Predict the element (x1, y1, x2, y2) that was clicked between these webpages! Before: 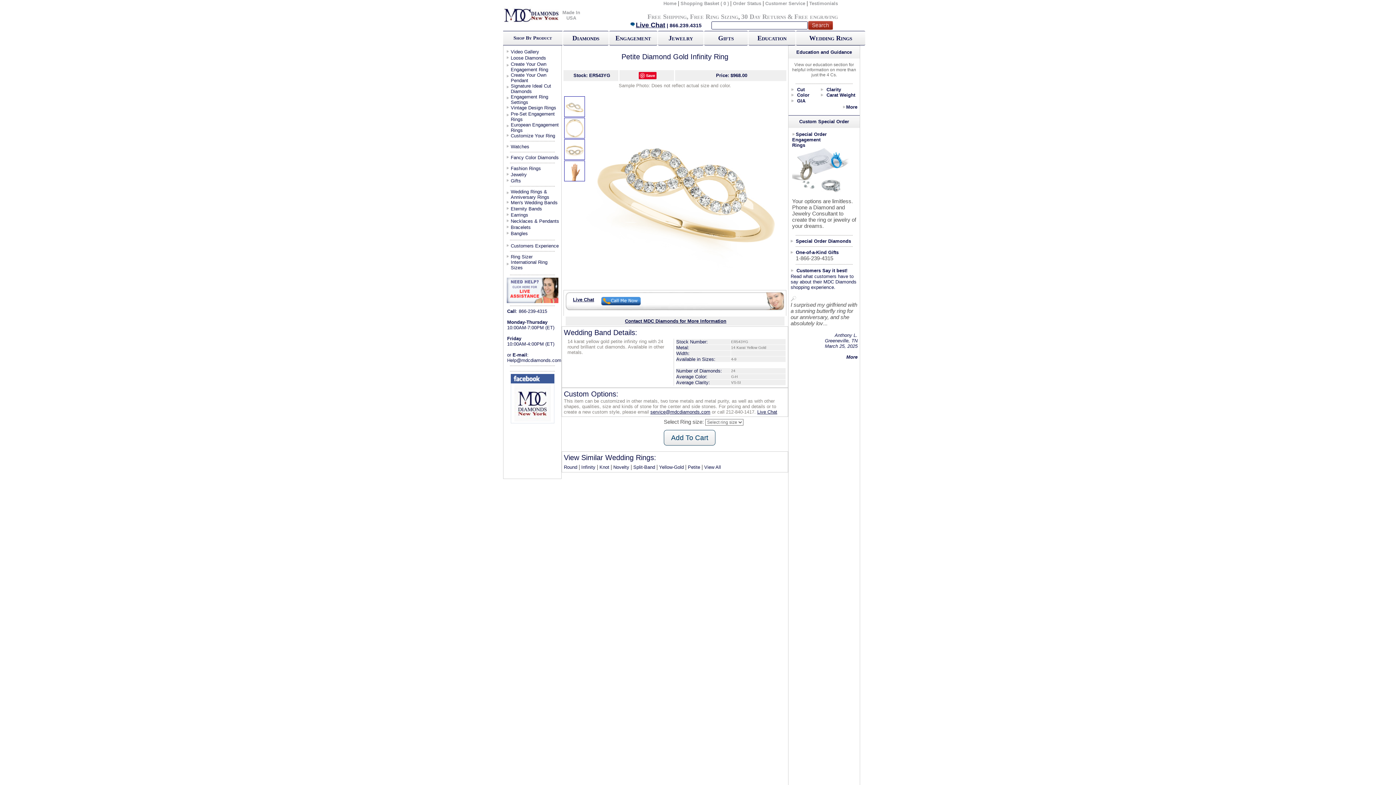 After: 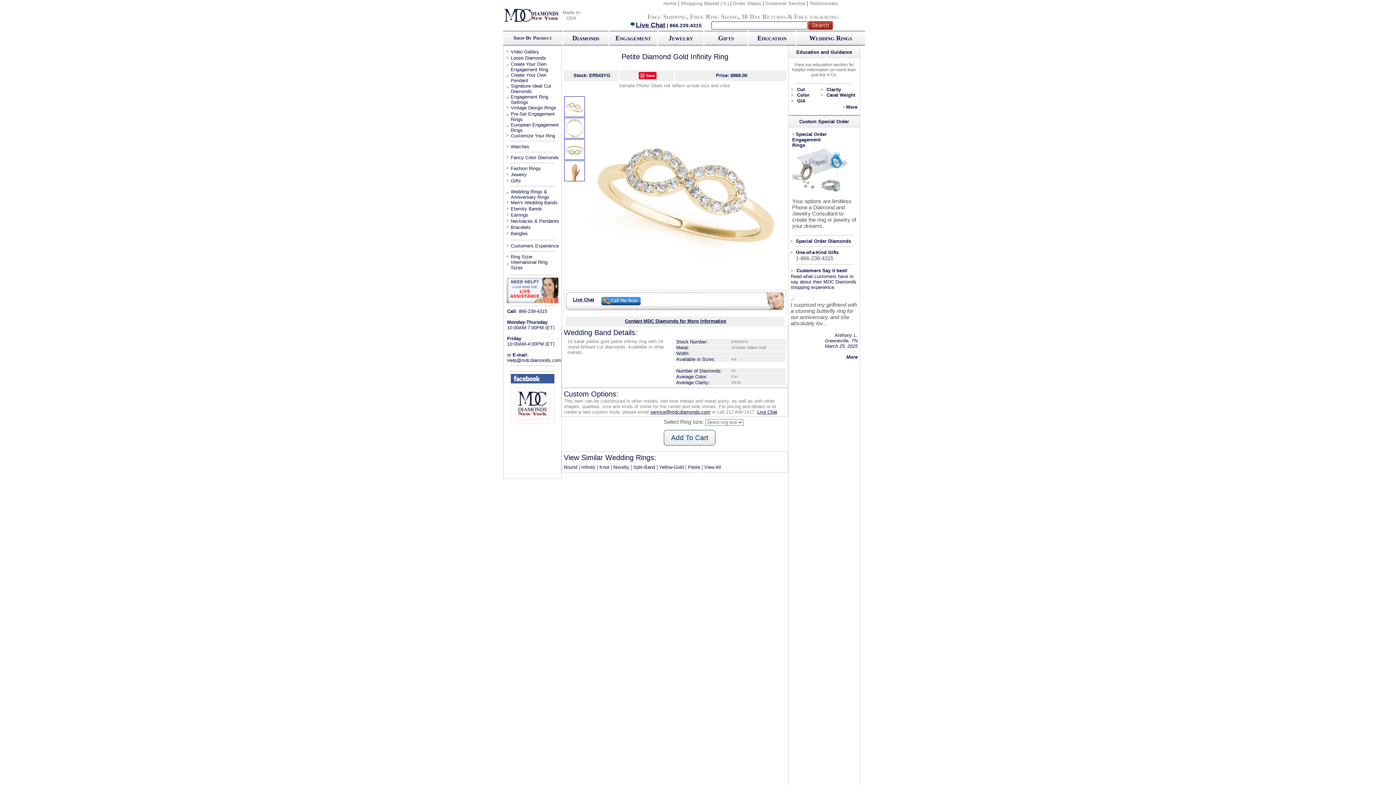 Action: label: Live Chat bbox: (573, 296, 594, 302)